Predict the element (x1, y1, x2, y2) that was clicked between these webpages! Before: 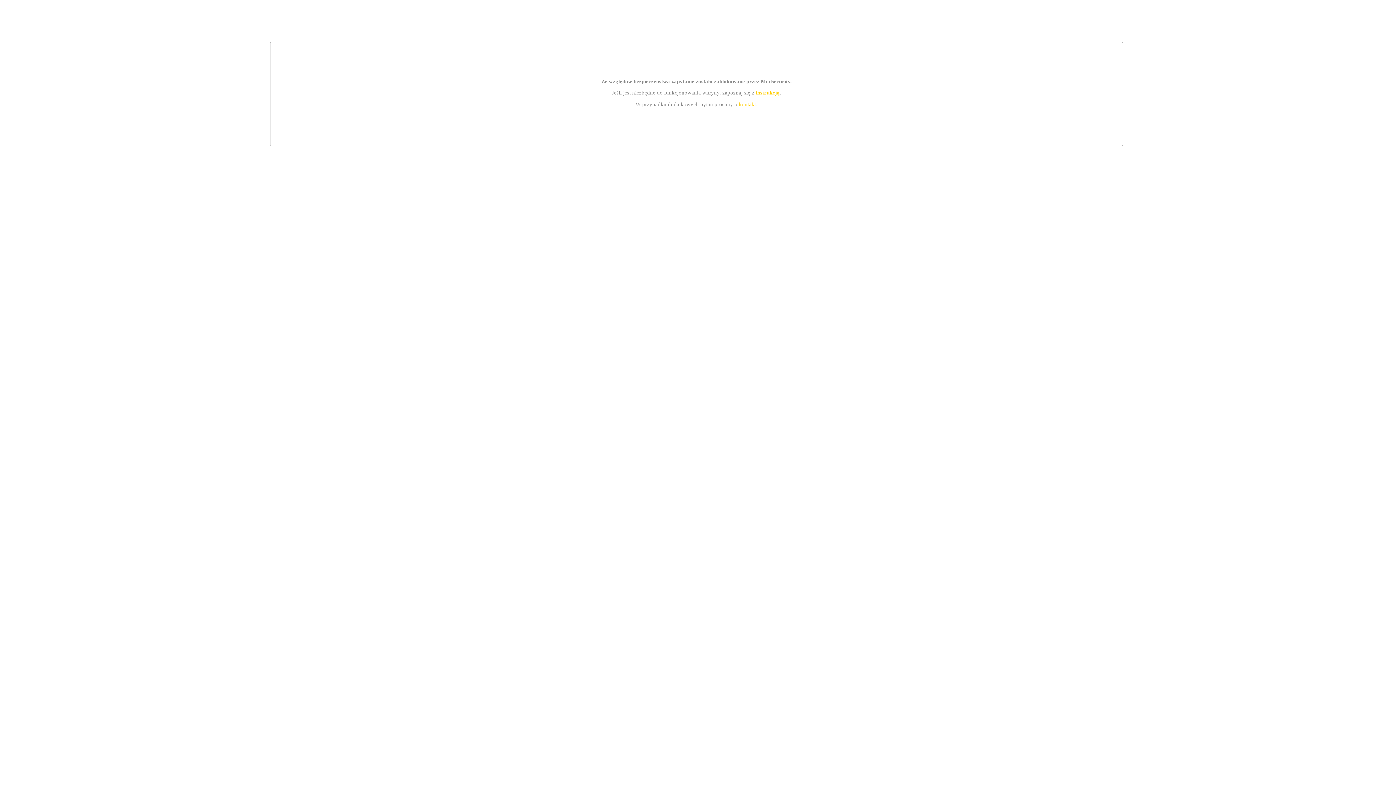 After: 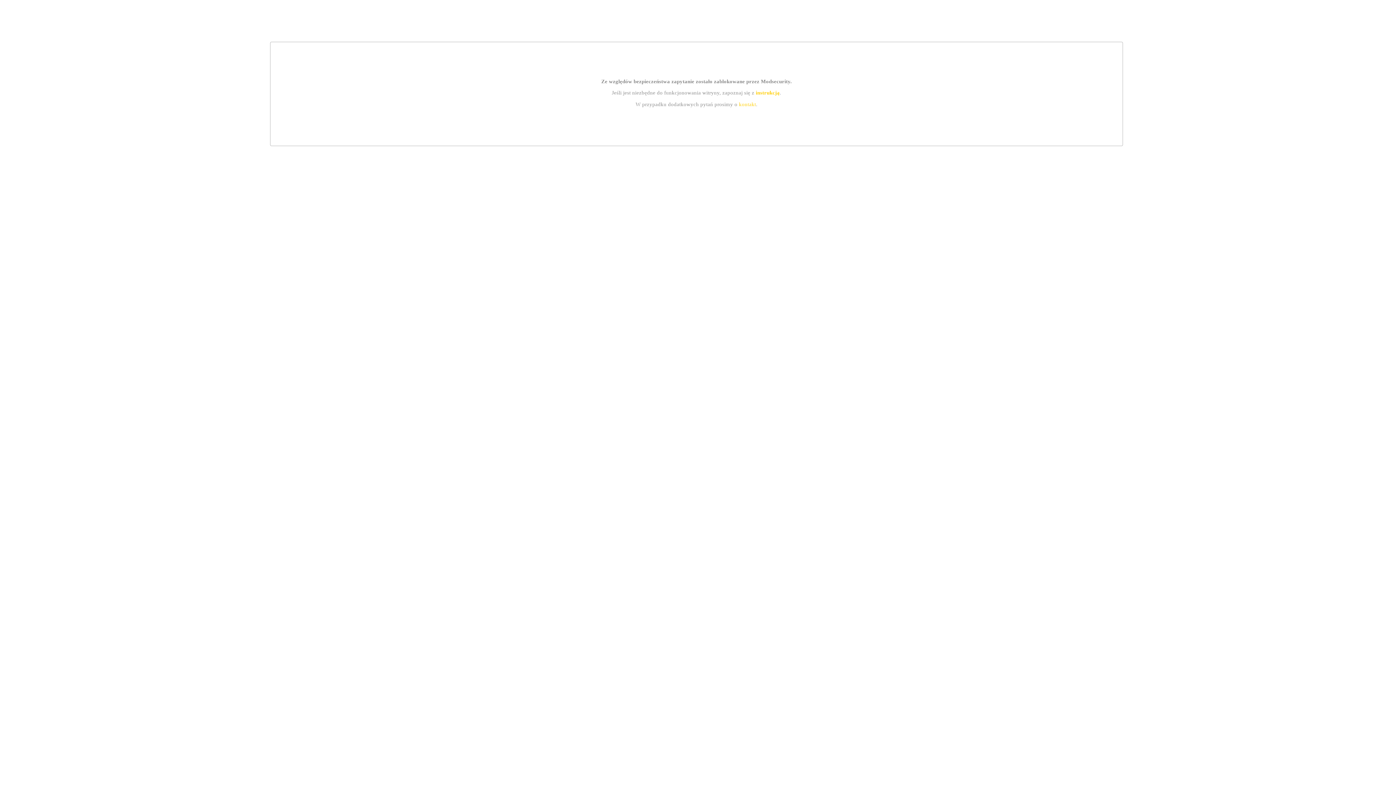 Action: label: kontakt bbox: (739, 101, 756, 107)